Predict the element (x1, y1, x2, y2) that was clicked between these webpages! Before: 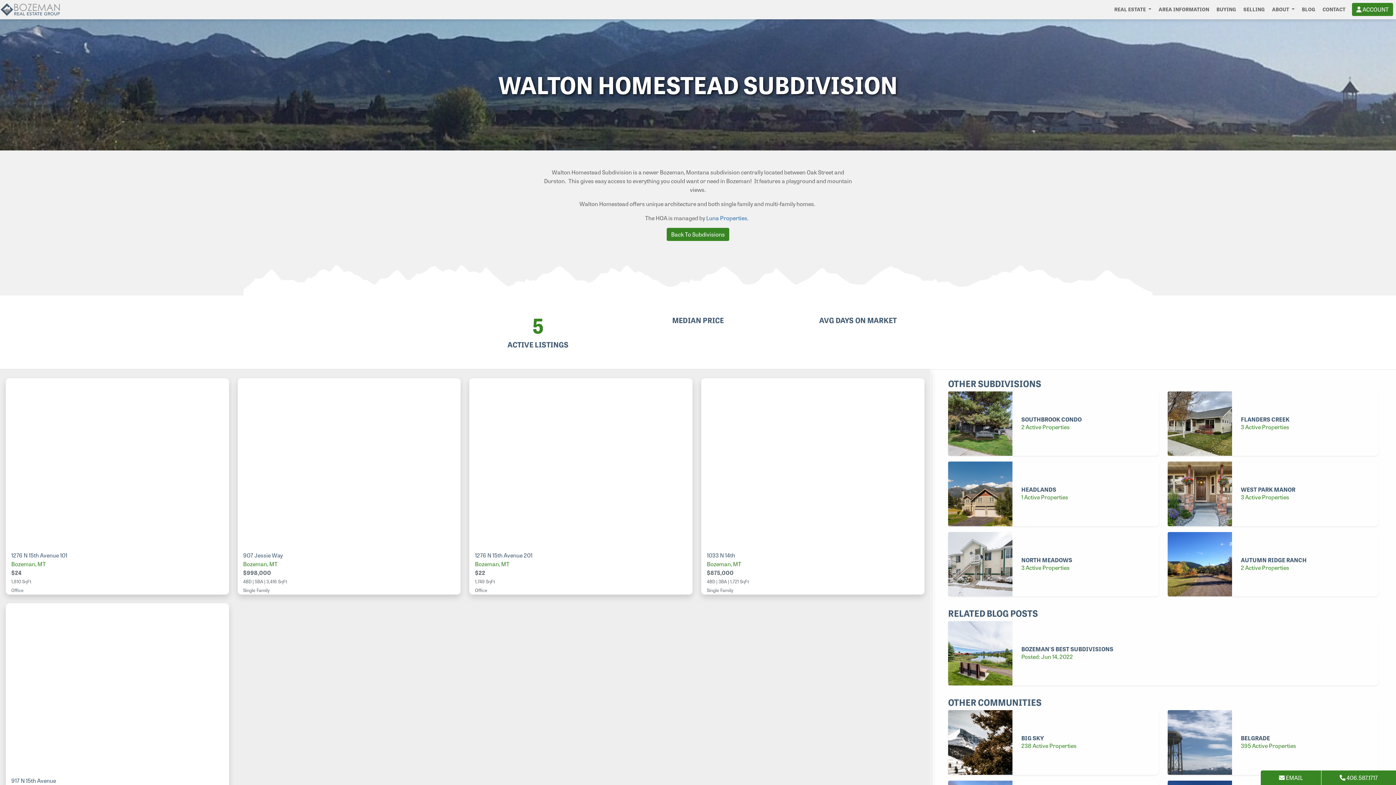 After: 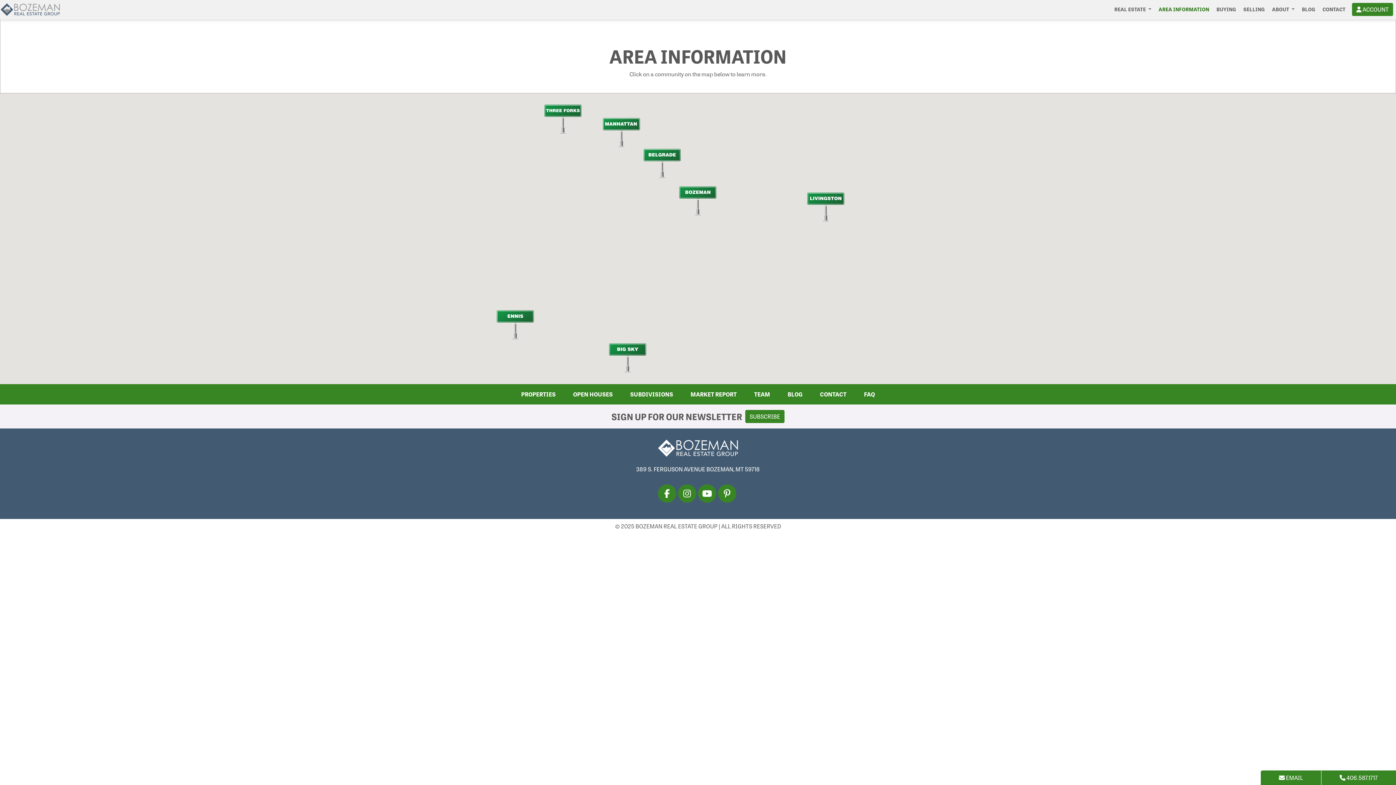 Action: label: Back To Subdivisions bbox: (666, 228, 729, 241)